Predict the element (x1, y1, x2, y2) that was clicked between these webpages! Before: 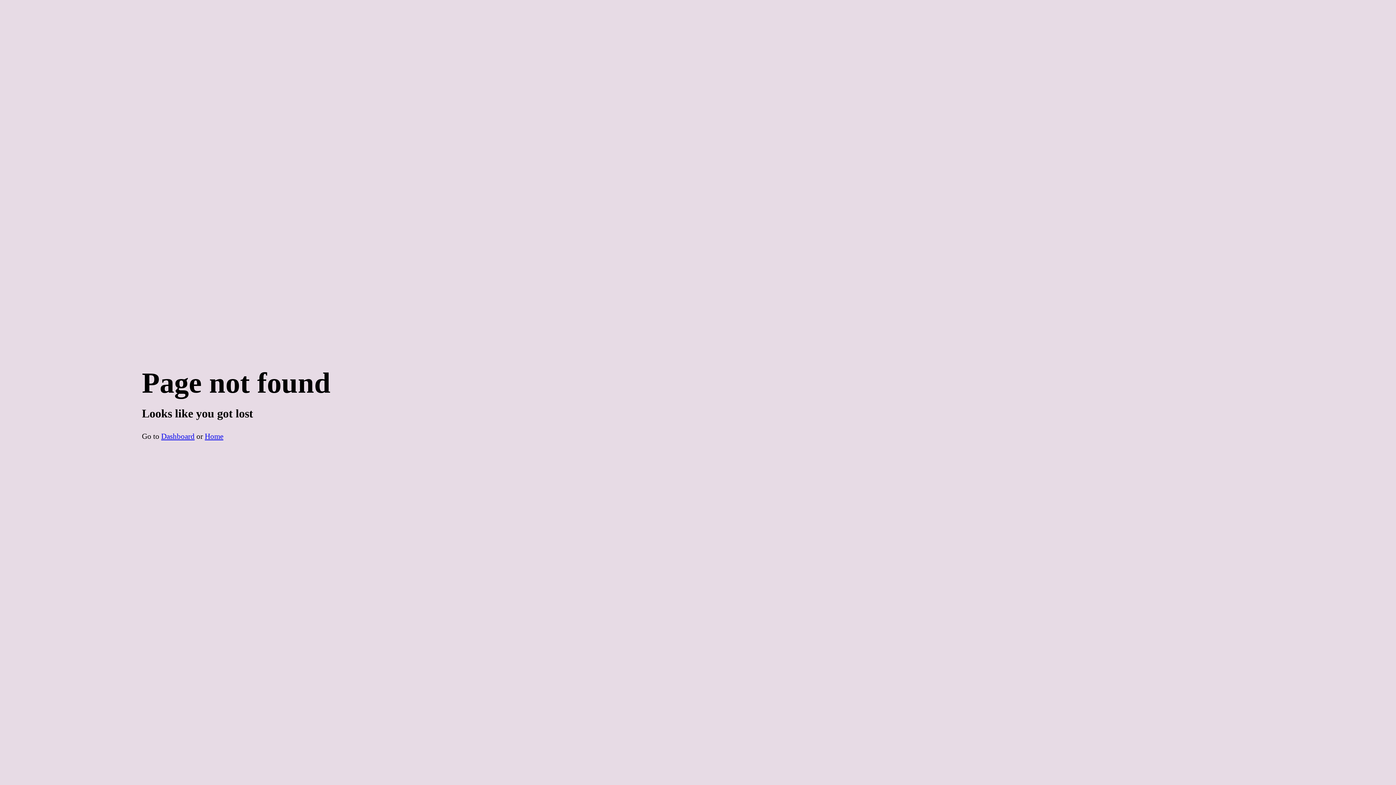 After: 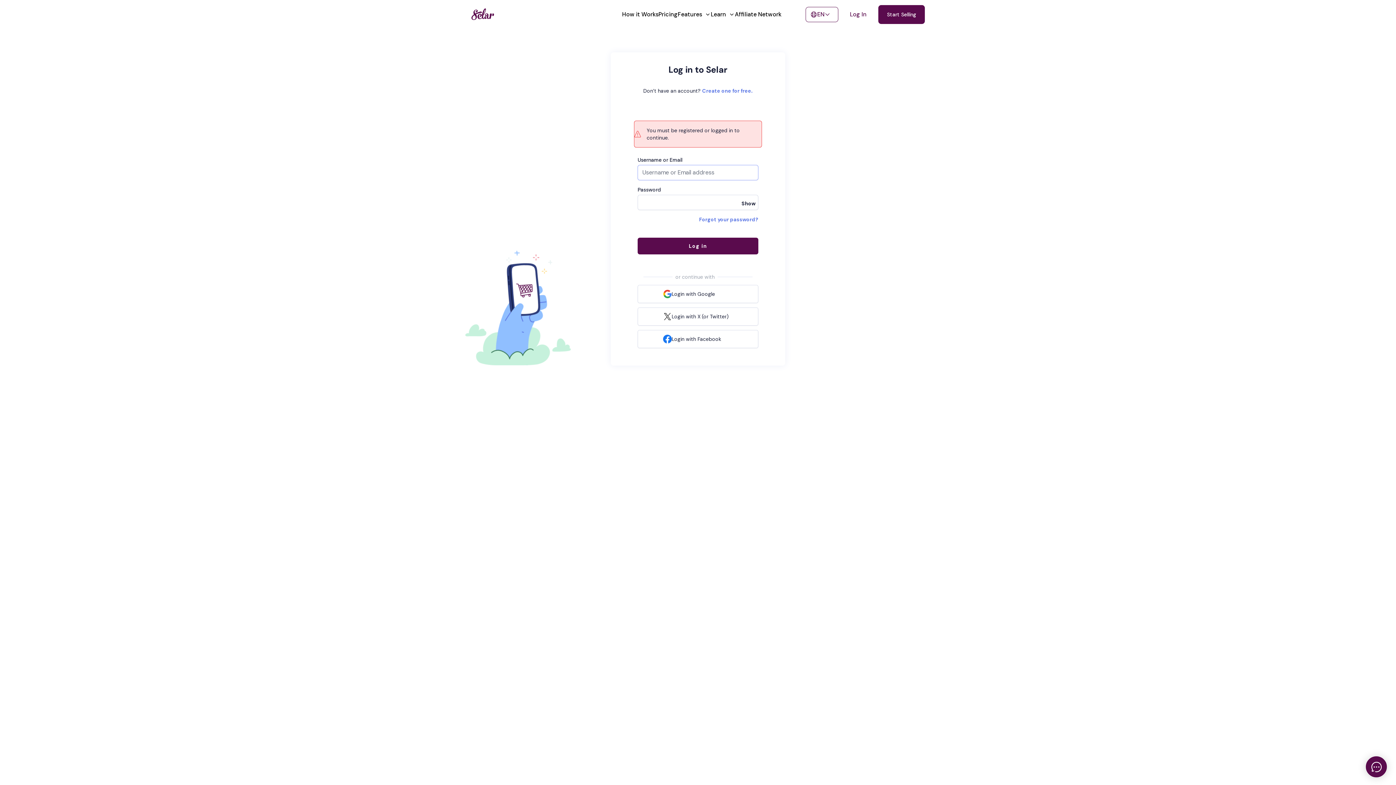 Action: bbox: (161, 432, 194, 440) label: Dashboard